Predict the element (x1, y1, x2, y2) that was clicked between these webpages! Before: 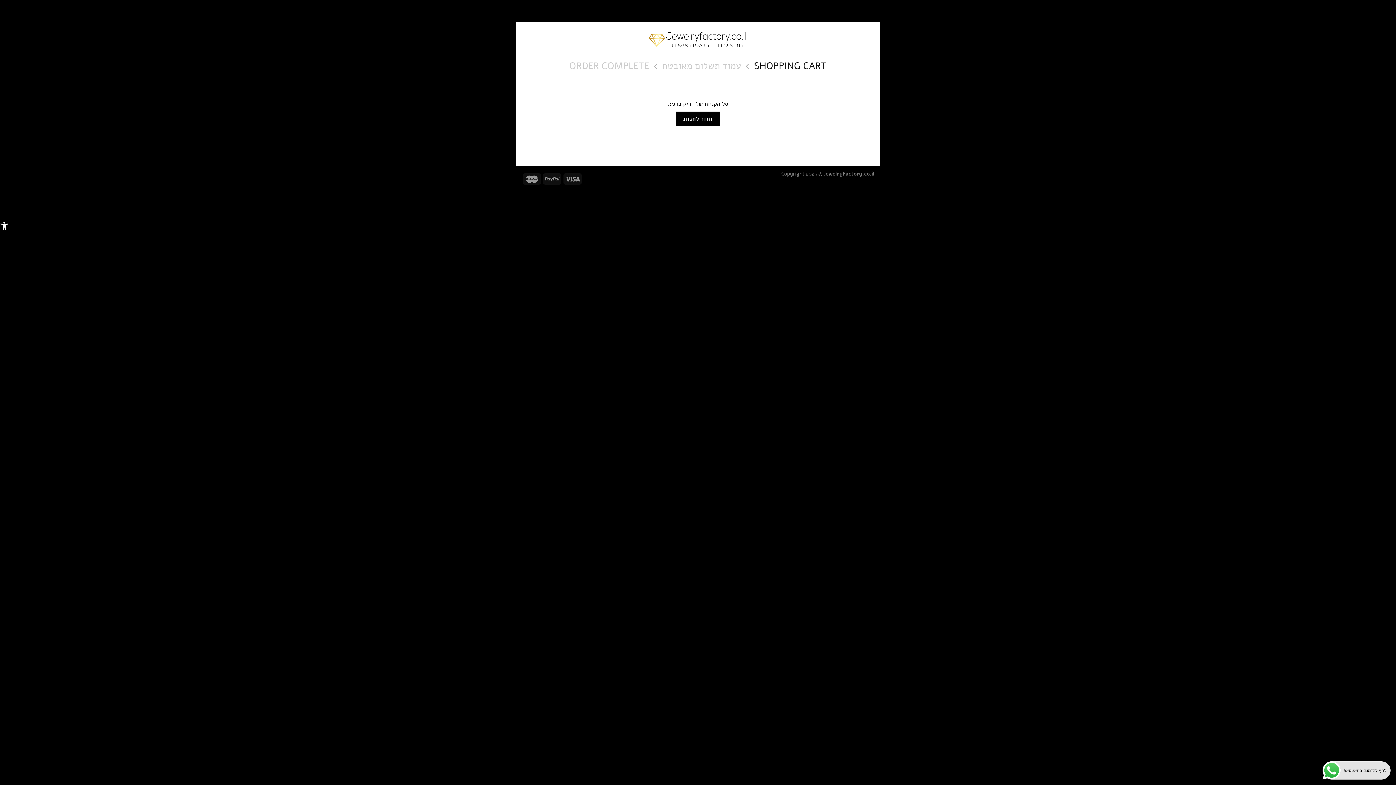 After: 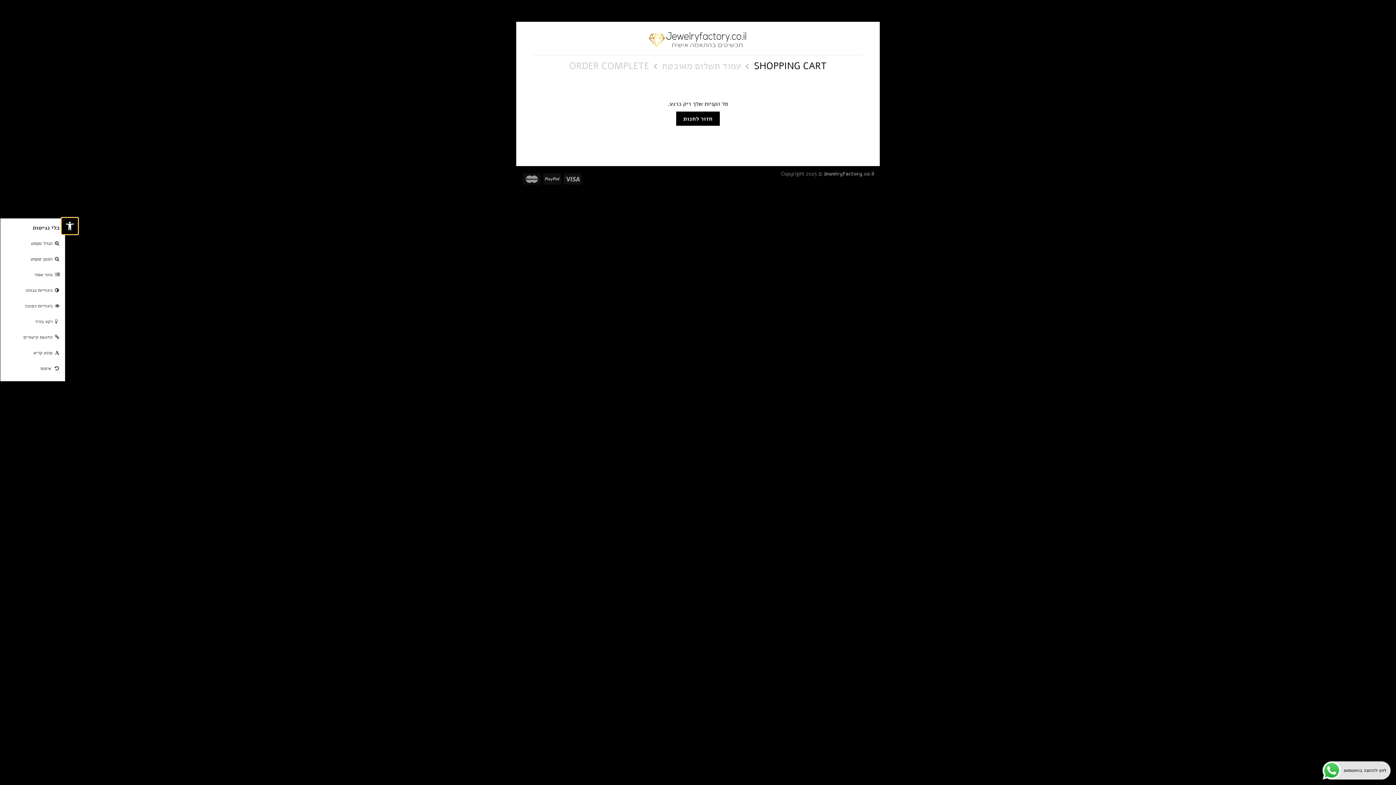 Action: bbox: (-3, 218, 12, 234) label: פתח סרגל נגישות